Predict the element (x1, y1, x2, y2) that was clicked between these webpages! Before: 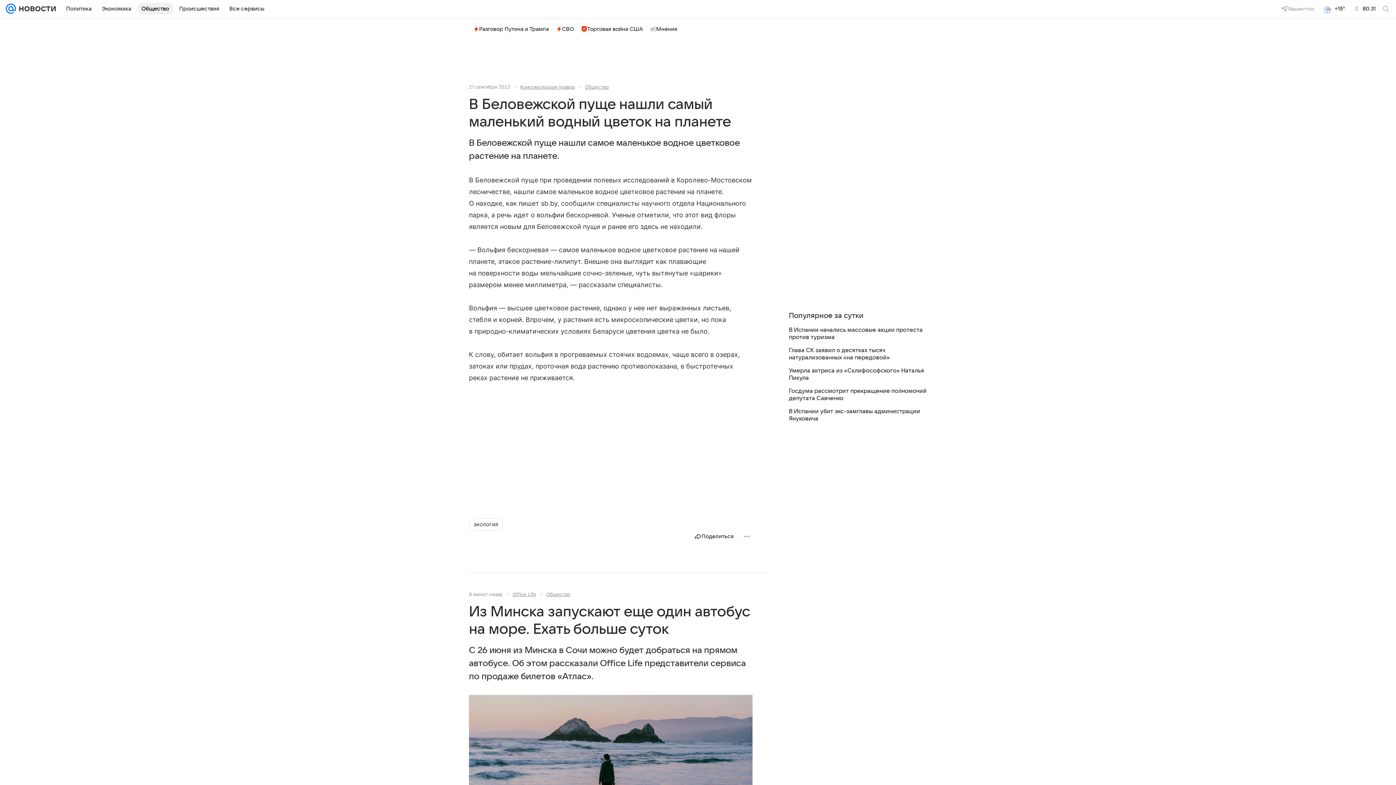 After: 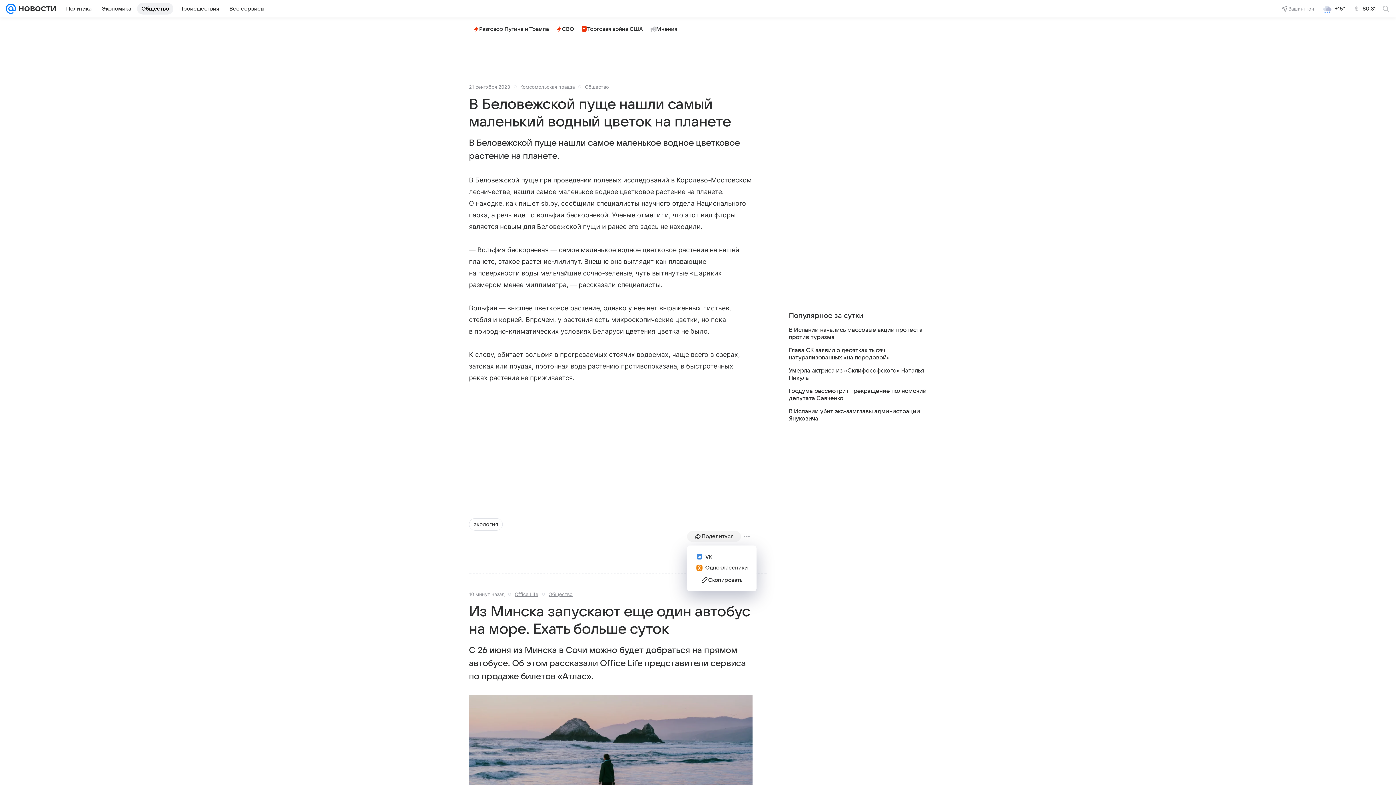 Action: label: Поделиться bbox: (687, 531, 741, 542)